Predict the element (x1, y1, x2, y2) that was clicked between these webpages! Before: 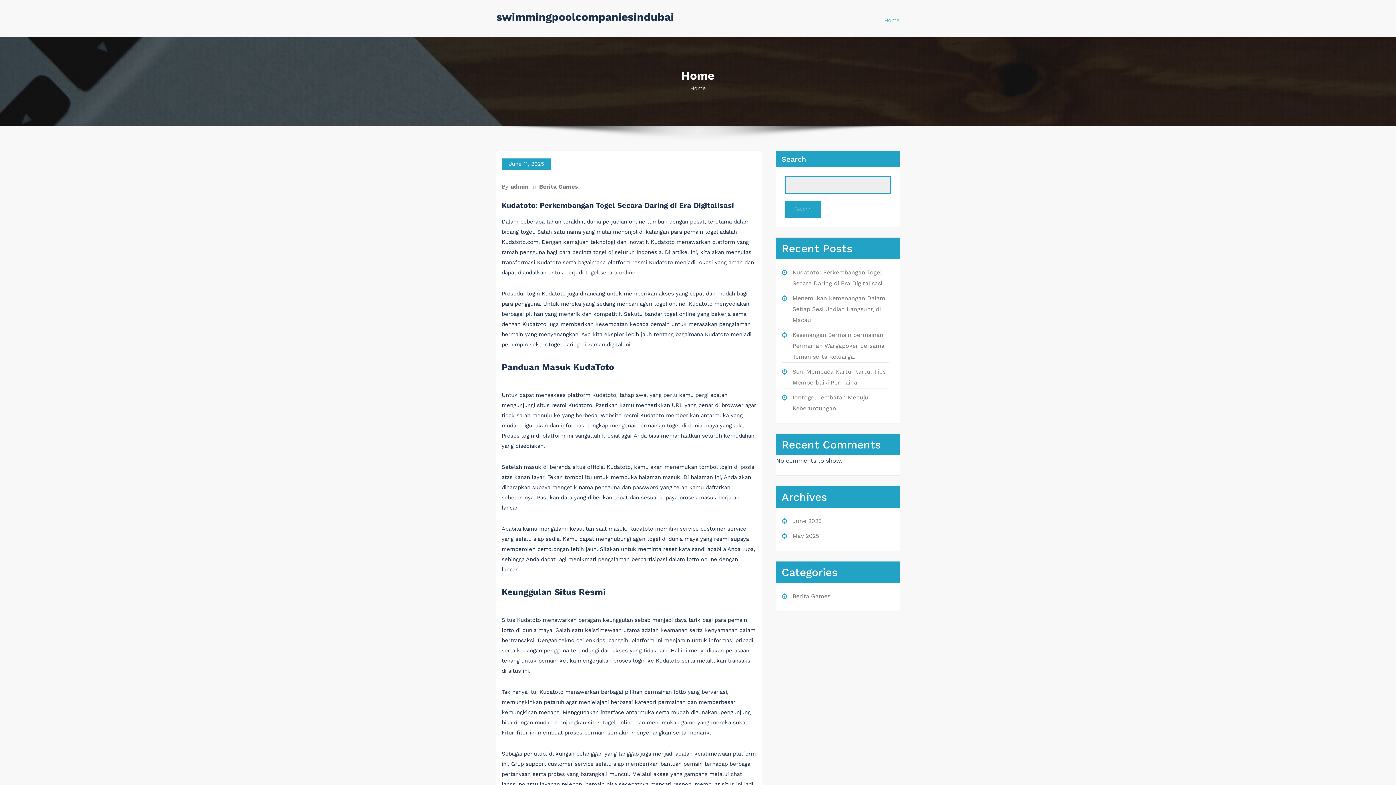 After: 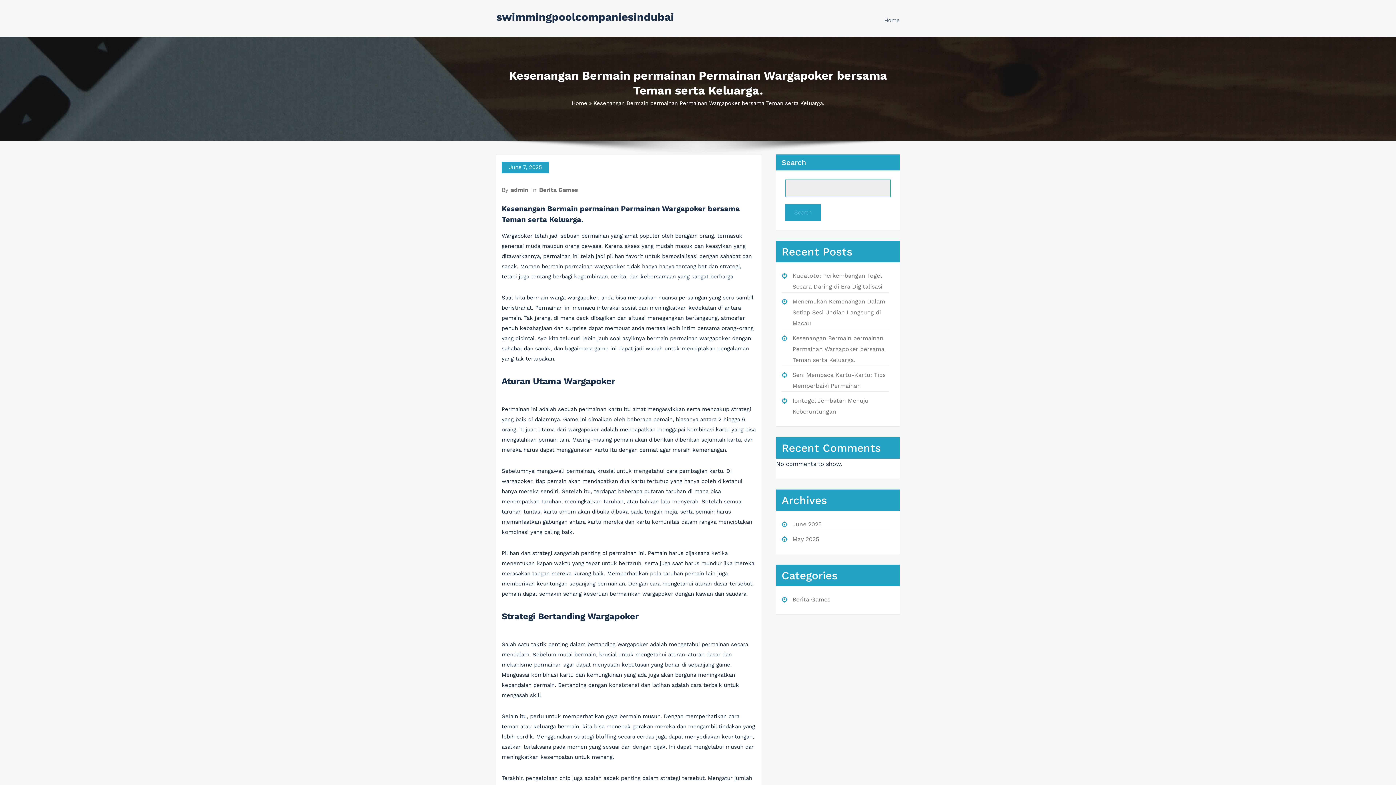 Action: label: Kesenangan Bermain permainan Permainan Wargapoker bersama Teman serta Keluarga. bbox: (792, 331, 884, 360)